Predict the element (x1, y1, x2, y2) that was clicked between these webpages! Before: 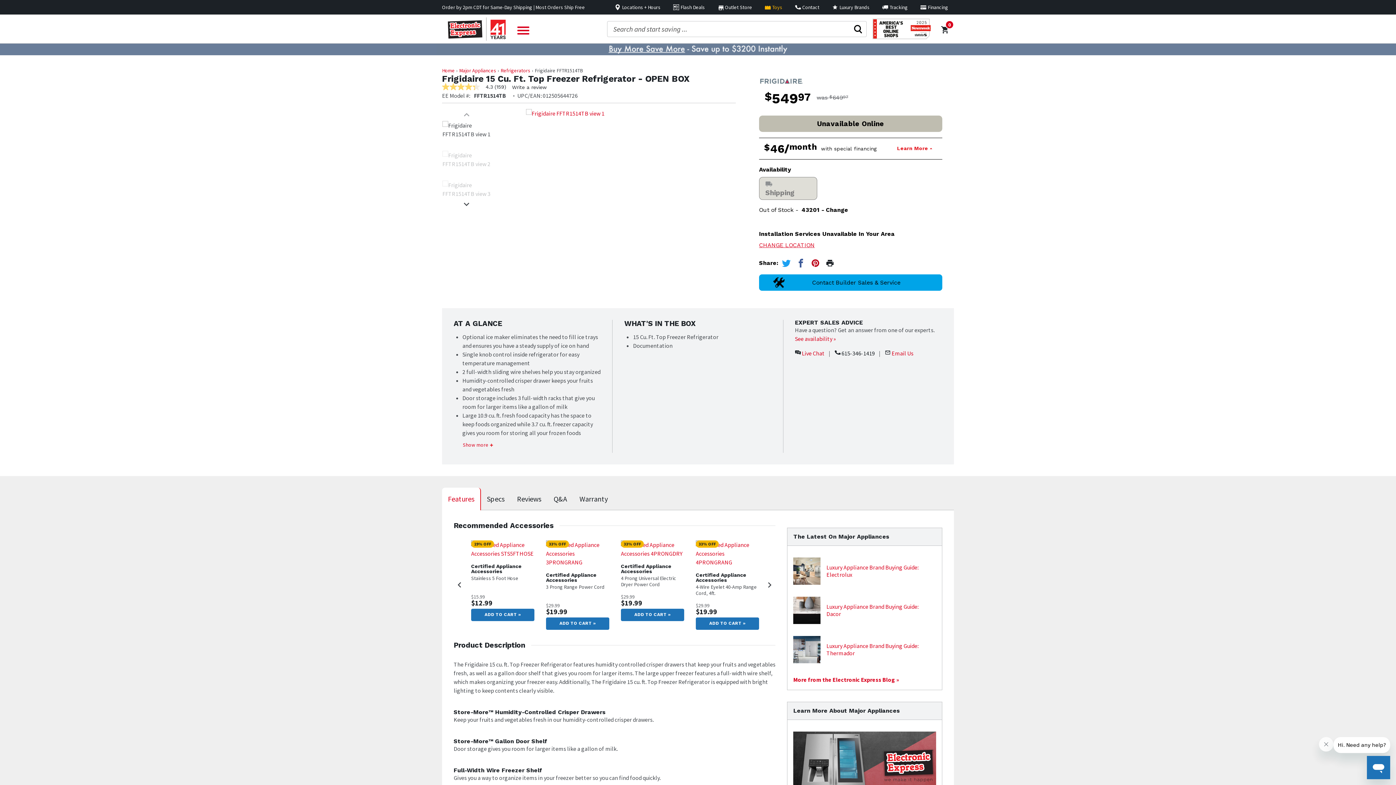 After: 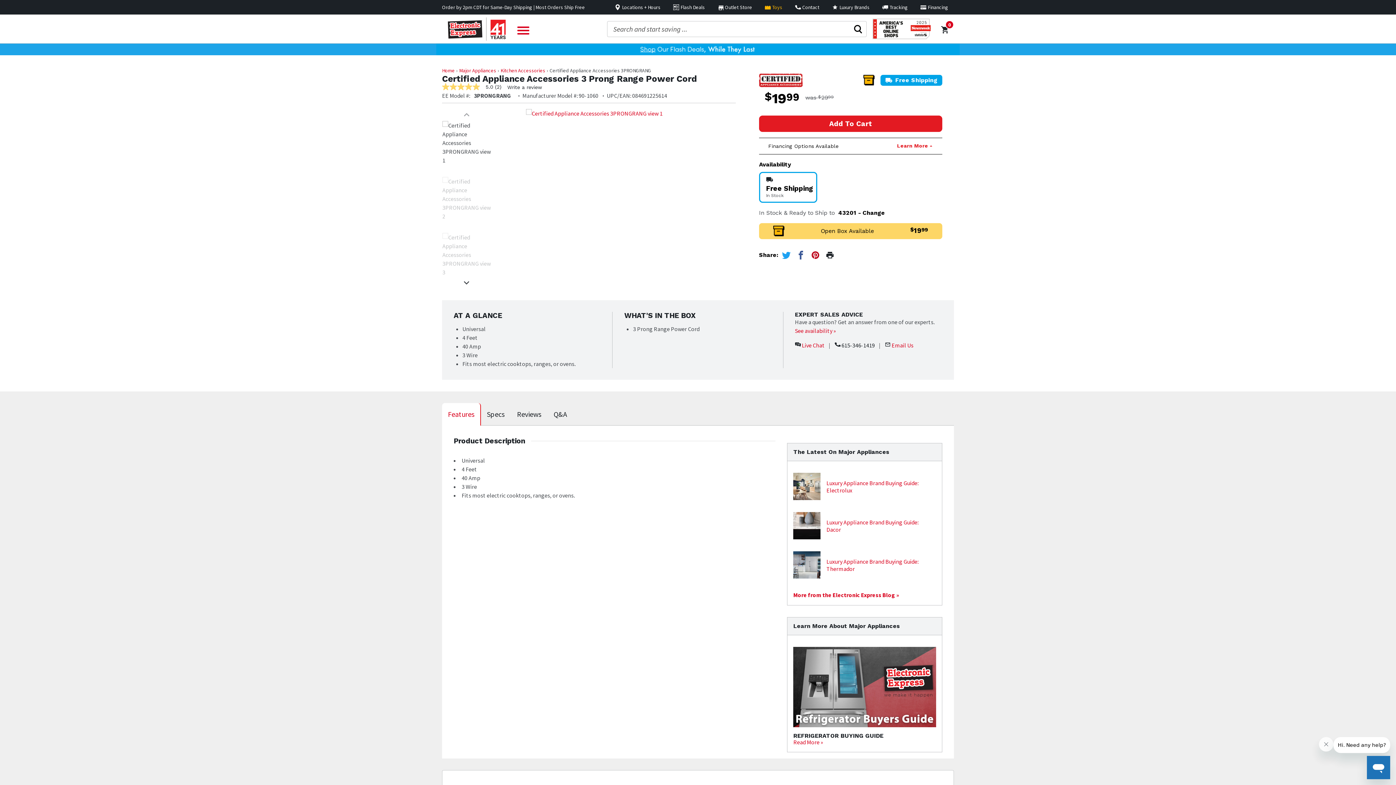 Action: bbox: (546, 572, 596, 588) label: Certified Appliance Accessories 3PRONGRANG